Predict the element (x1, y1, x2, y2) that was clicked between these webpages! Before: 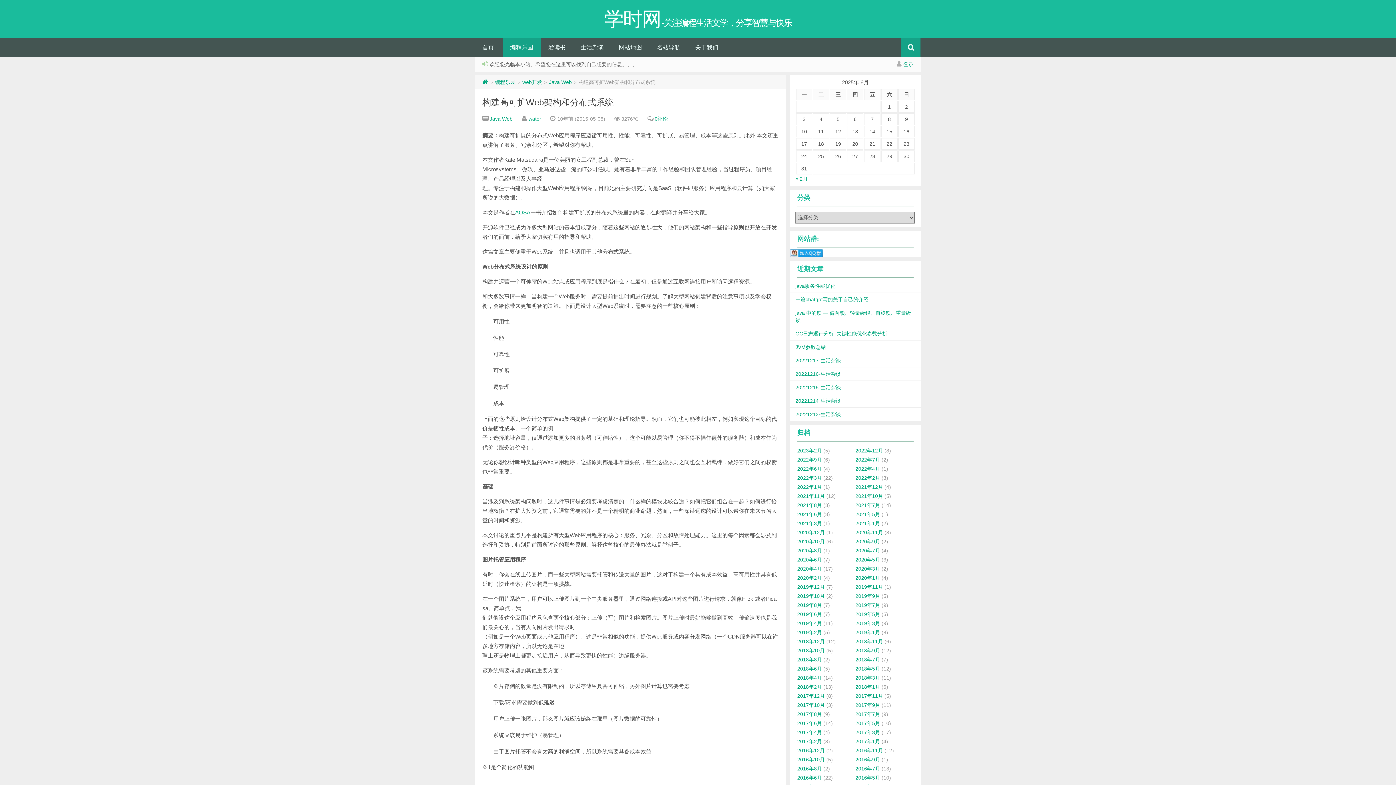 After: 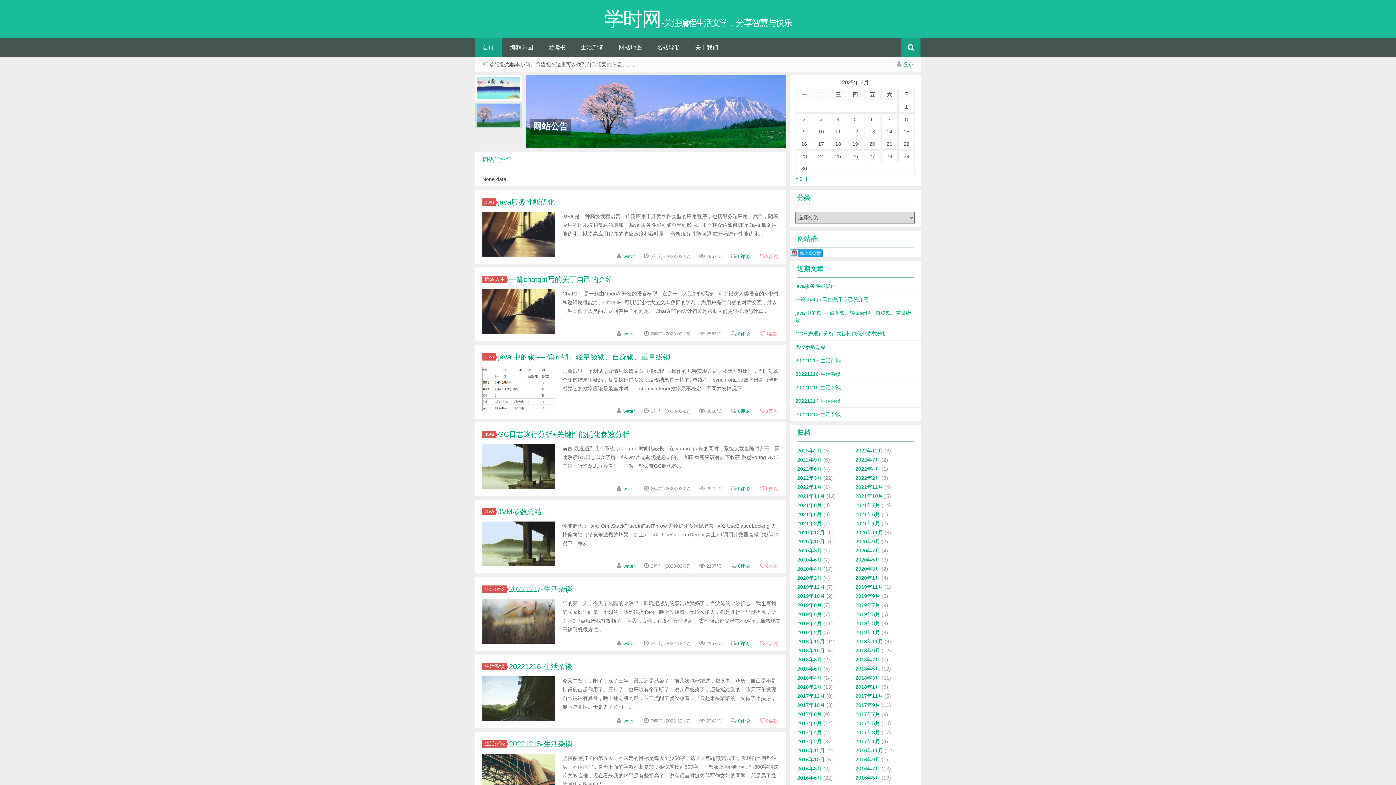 Action: label: 首页 bbox: (475, 38, 502, 57)